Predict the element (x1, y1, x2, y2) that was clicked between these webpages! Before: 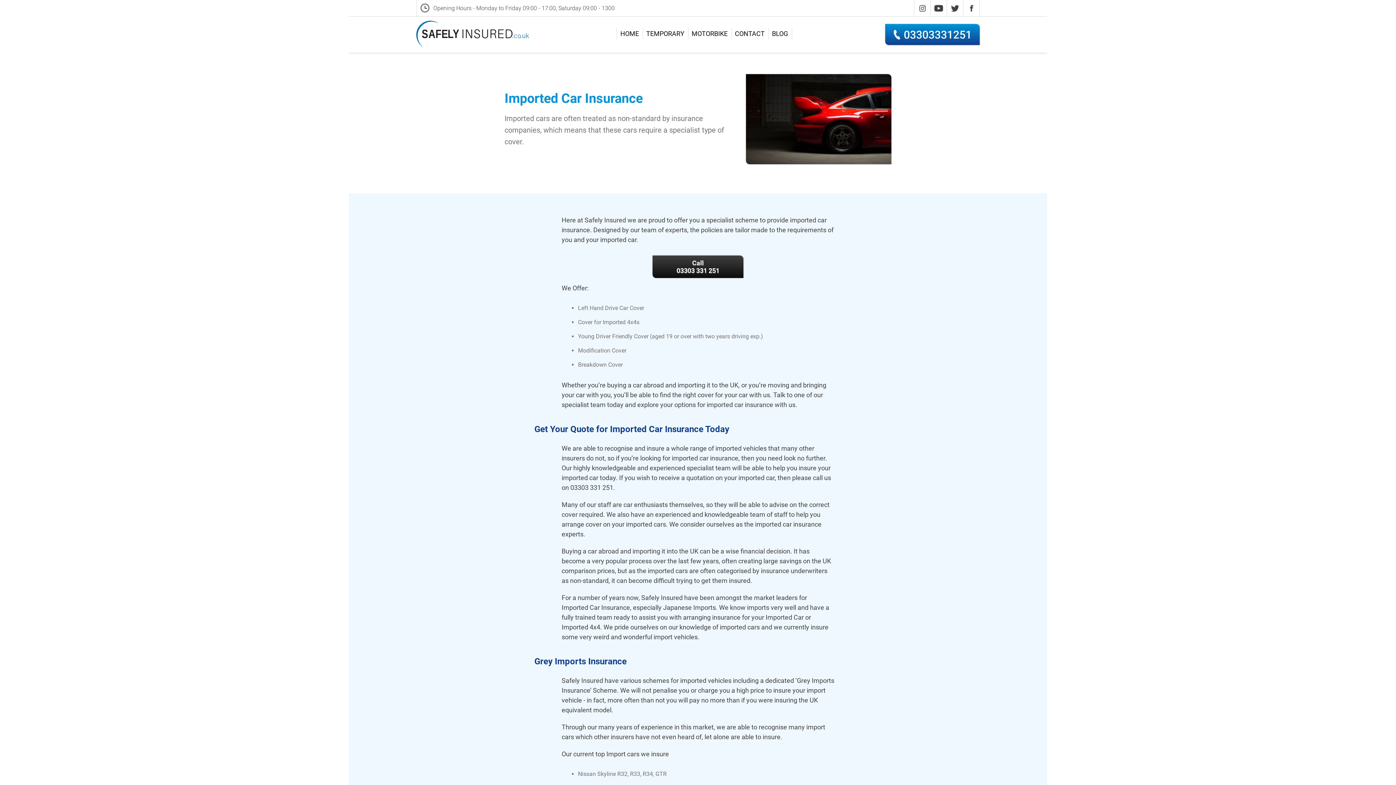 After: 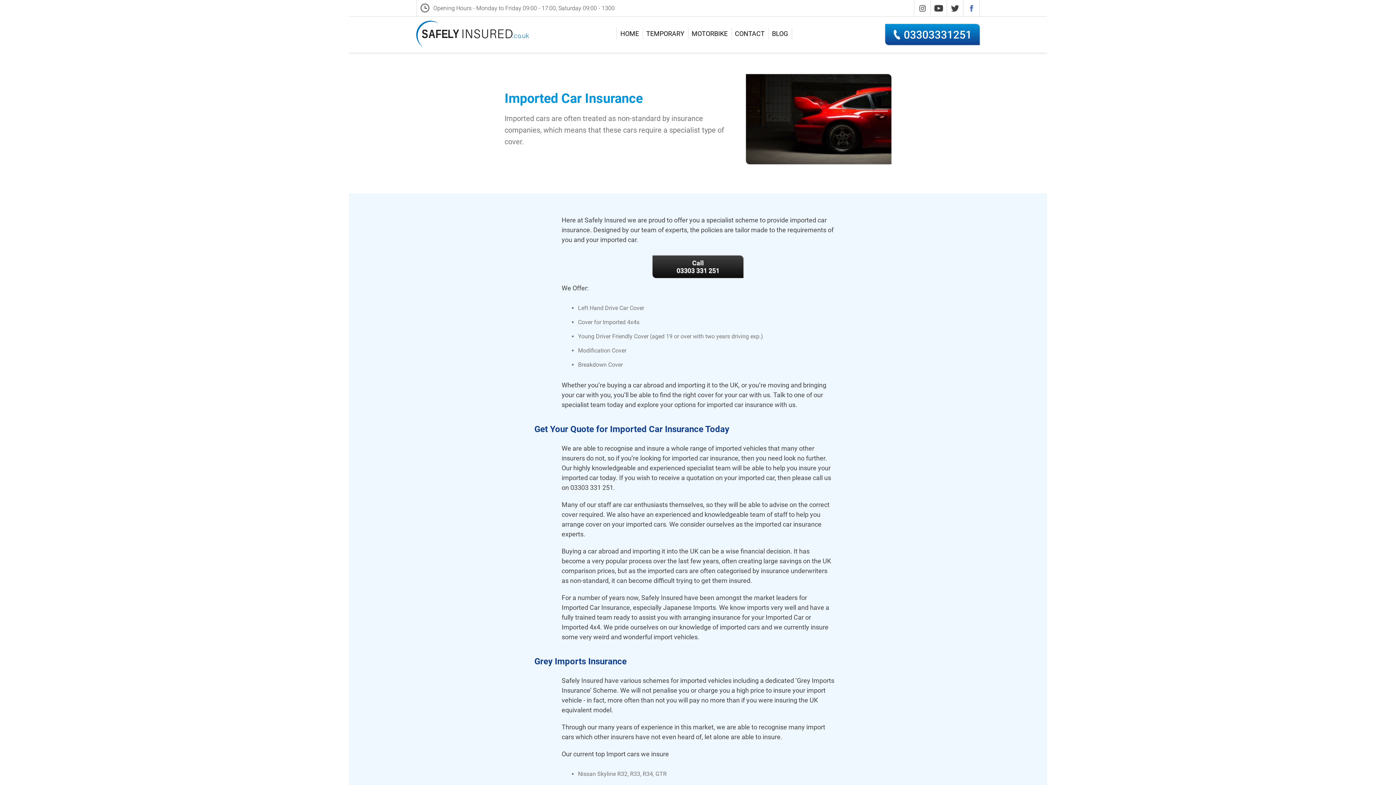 Action: bbox: (963, 4, 979, 11)